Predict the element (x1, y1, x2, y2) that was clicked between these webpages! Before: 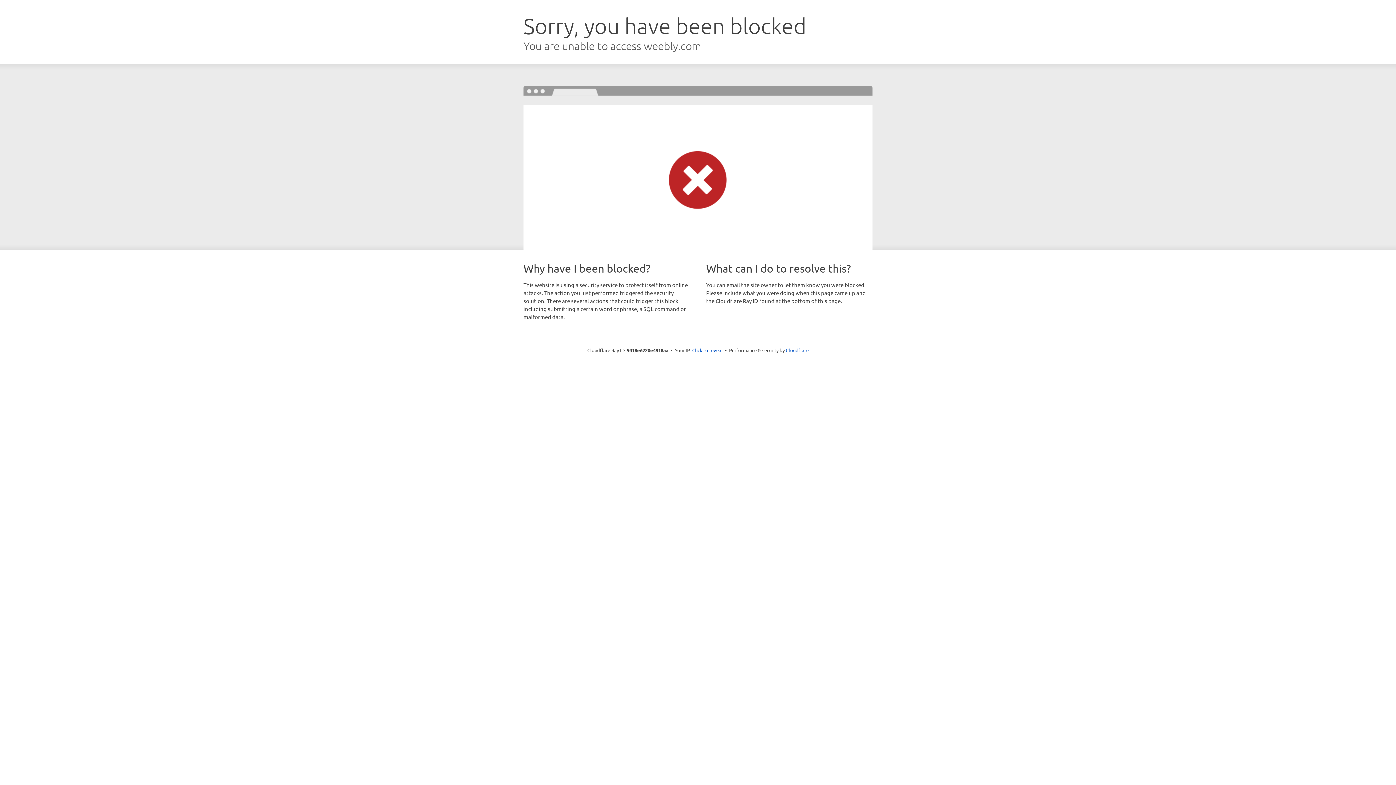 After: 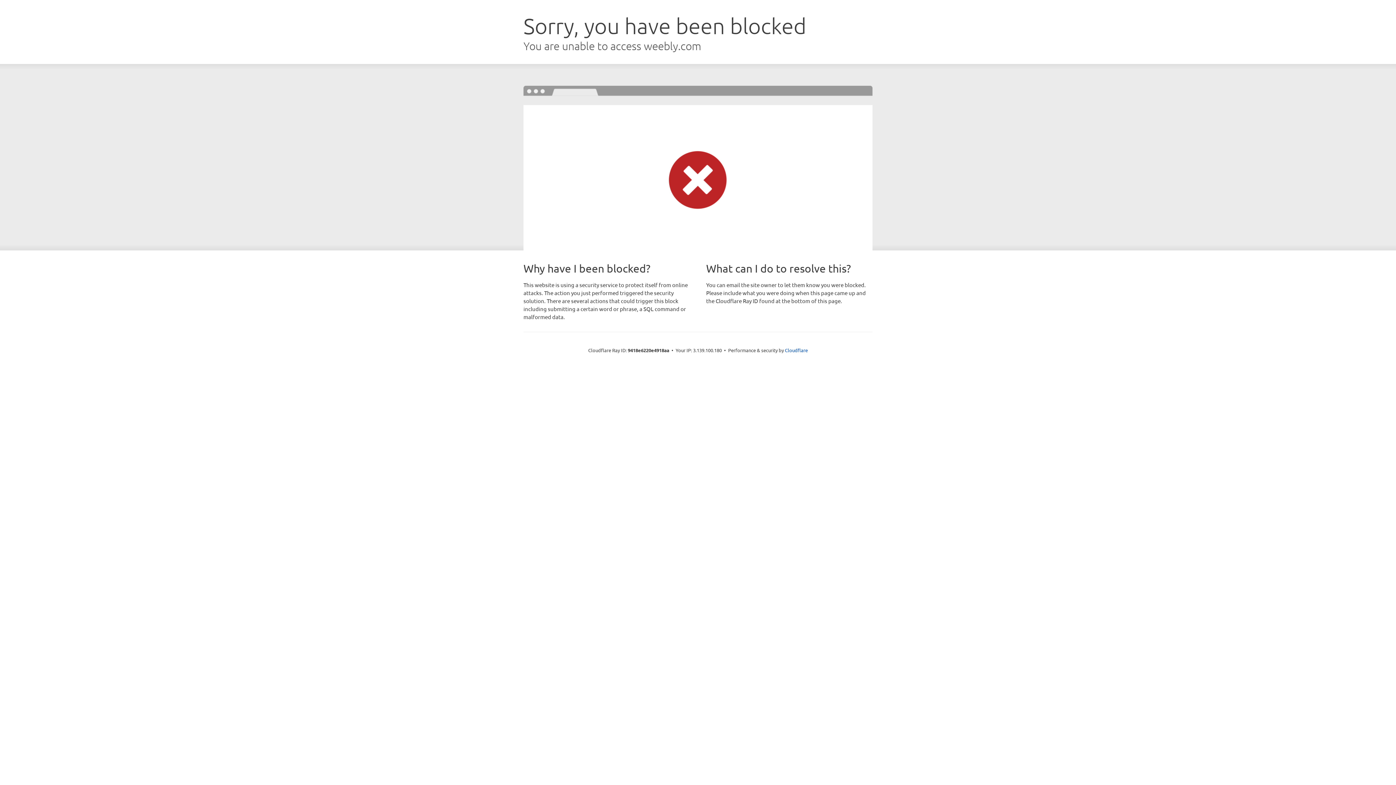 Action: label: Click to reveal bbox: (692, 346, 722, 353)